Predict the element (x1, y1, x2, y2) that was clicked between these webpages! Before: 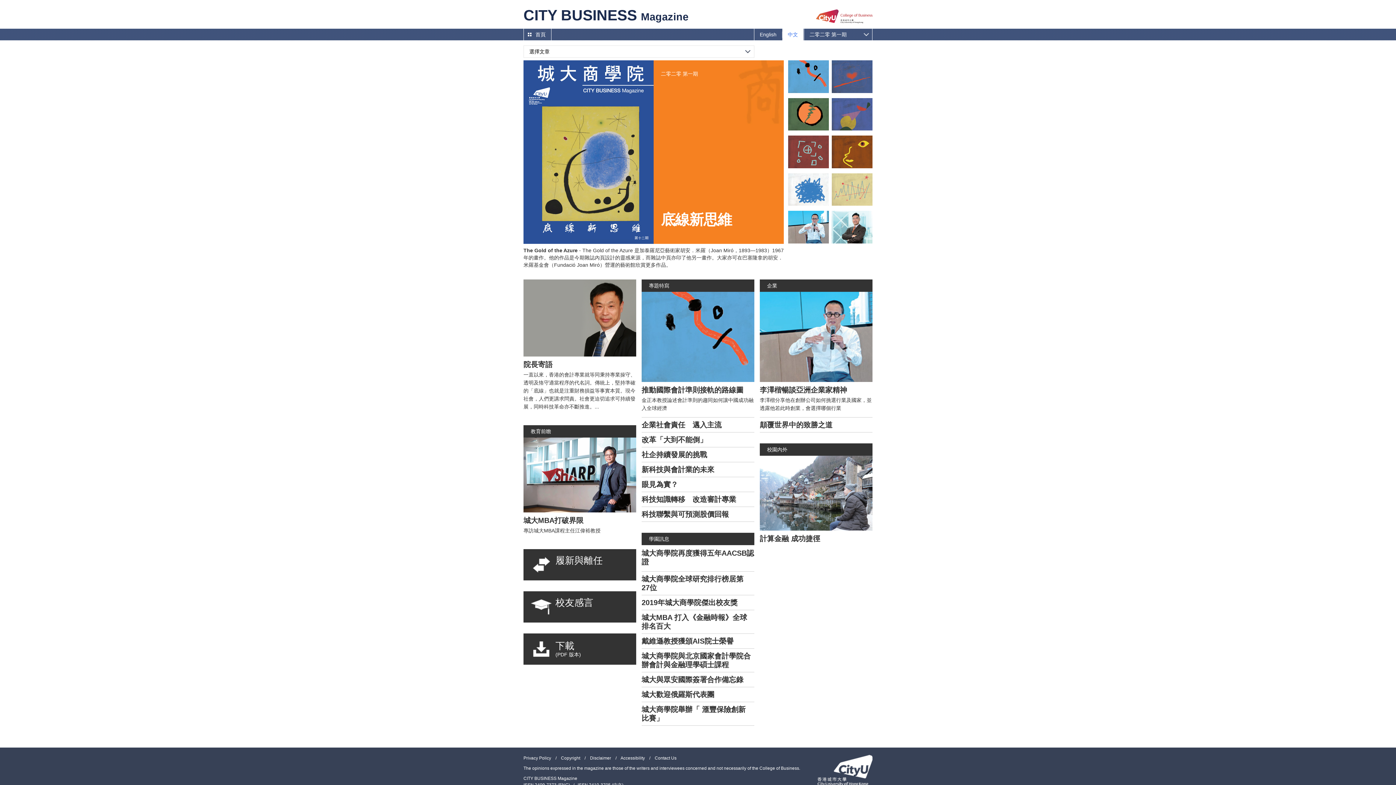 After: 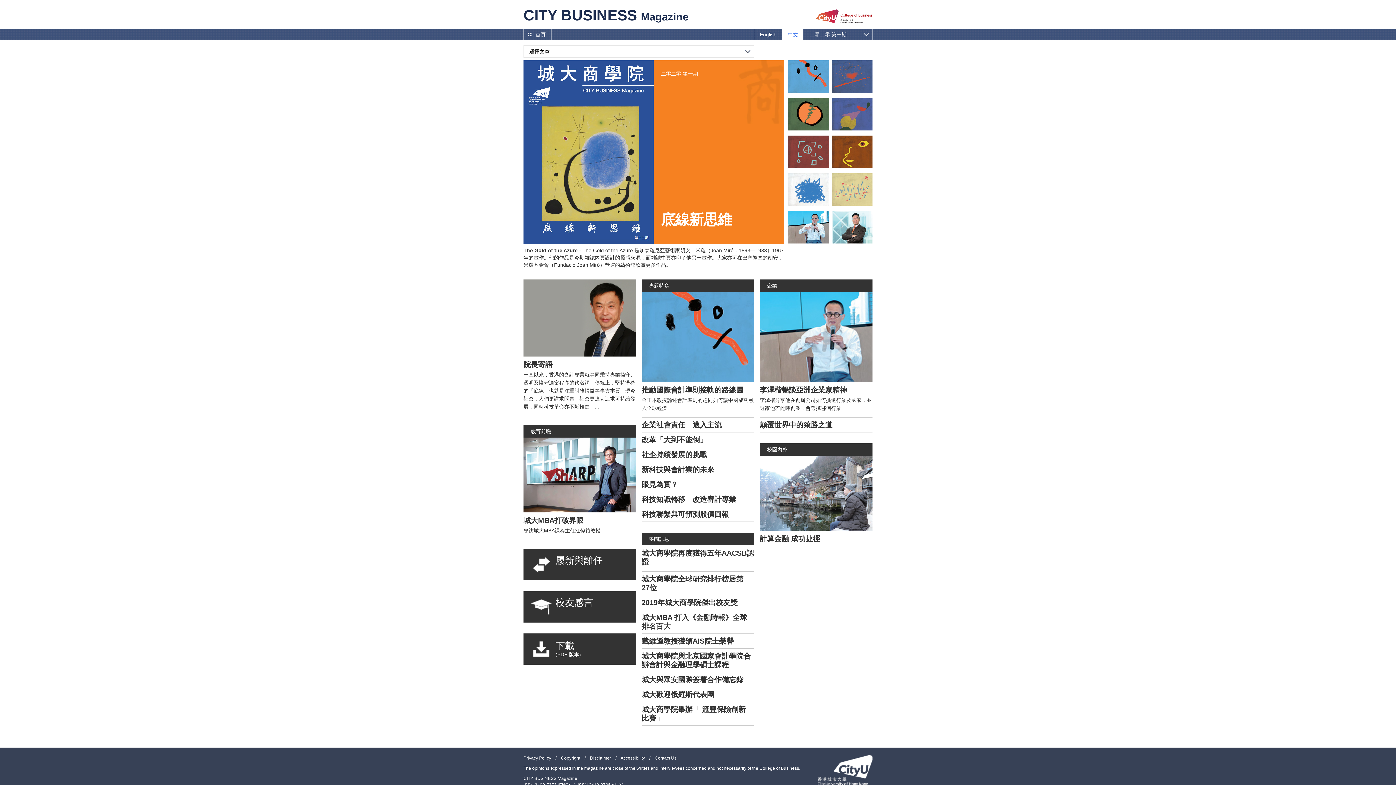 Action: bbox: (832, 60, 872, 92)